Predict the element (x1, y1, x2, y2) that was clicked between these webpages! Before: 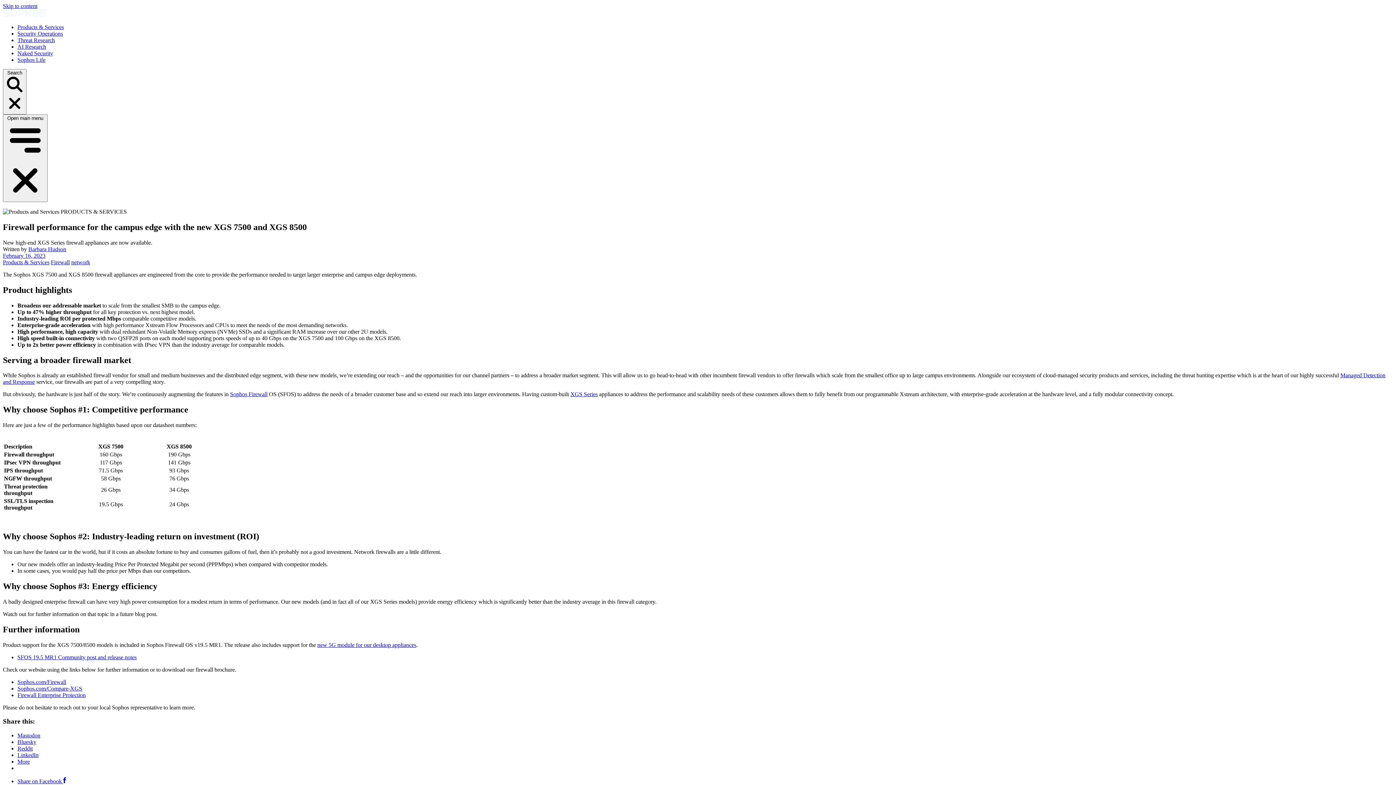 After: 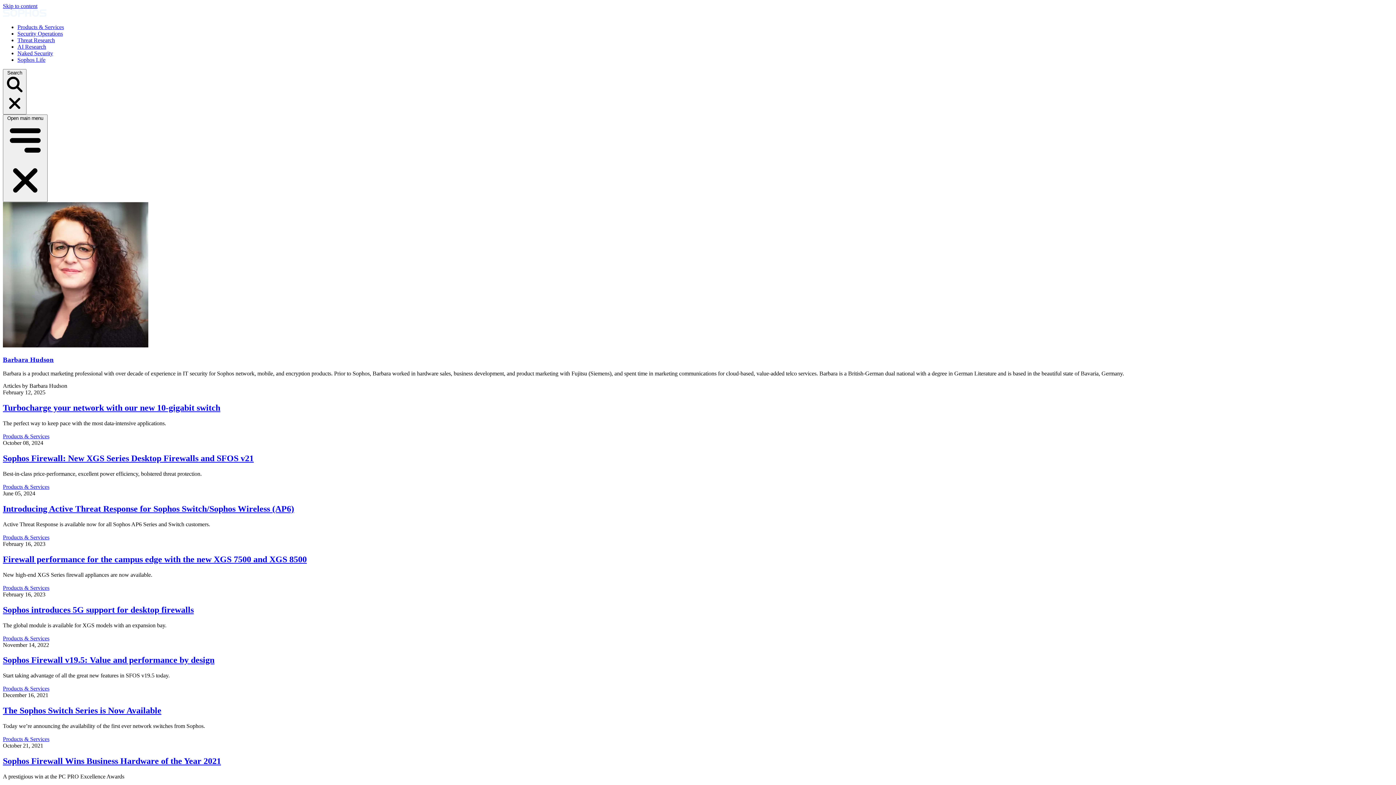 Action: bbox: (28, 246, 66, 252) label: Barbara Hudson